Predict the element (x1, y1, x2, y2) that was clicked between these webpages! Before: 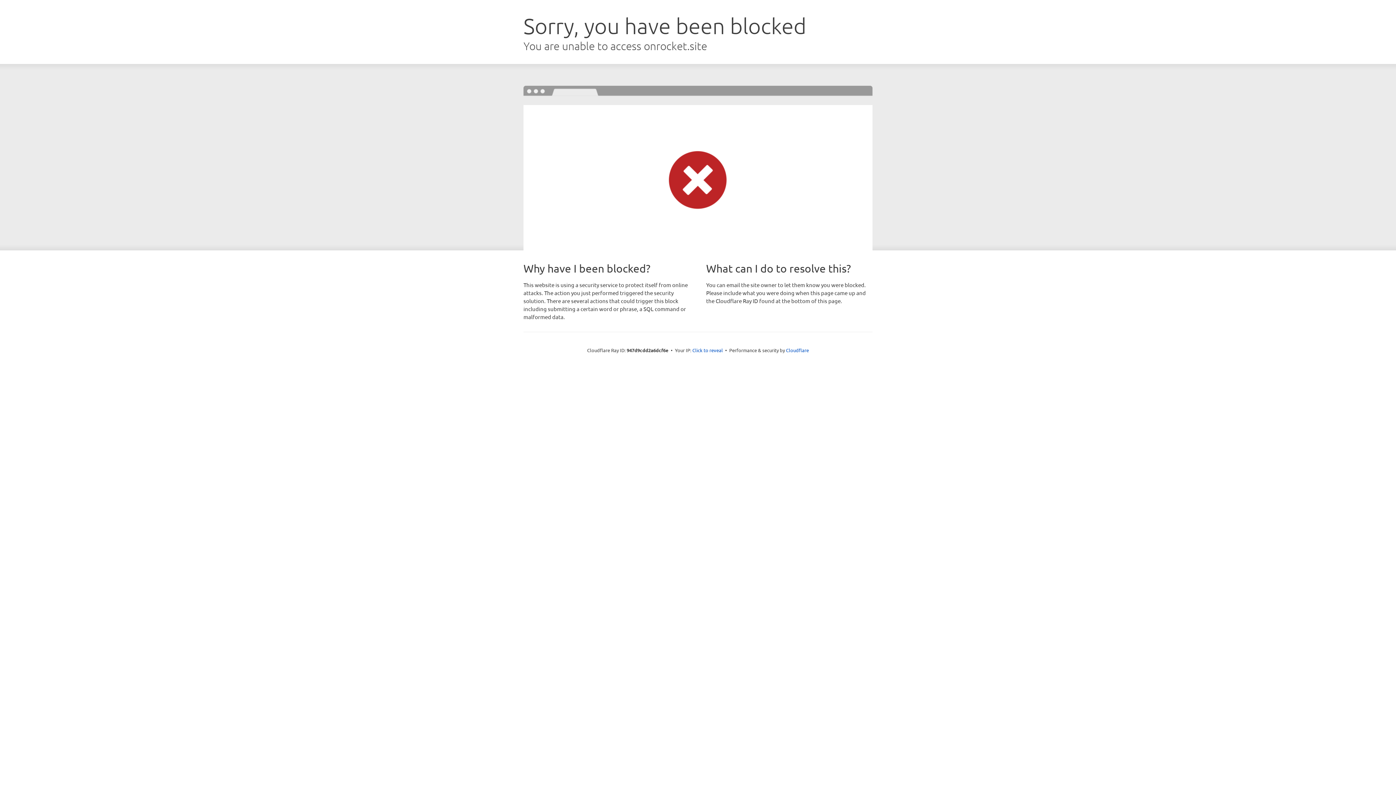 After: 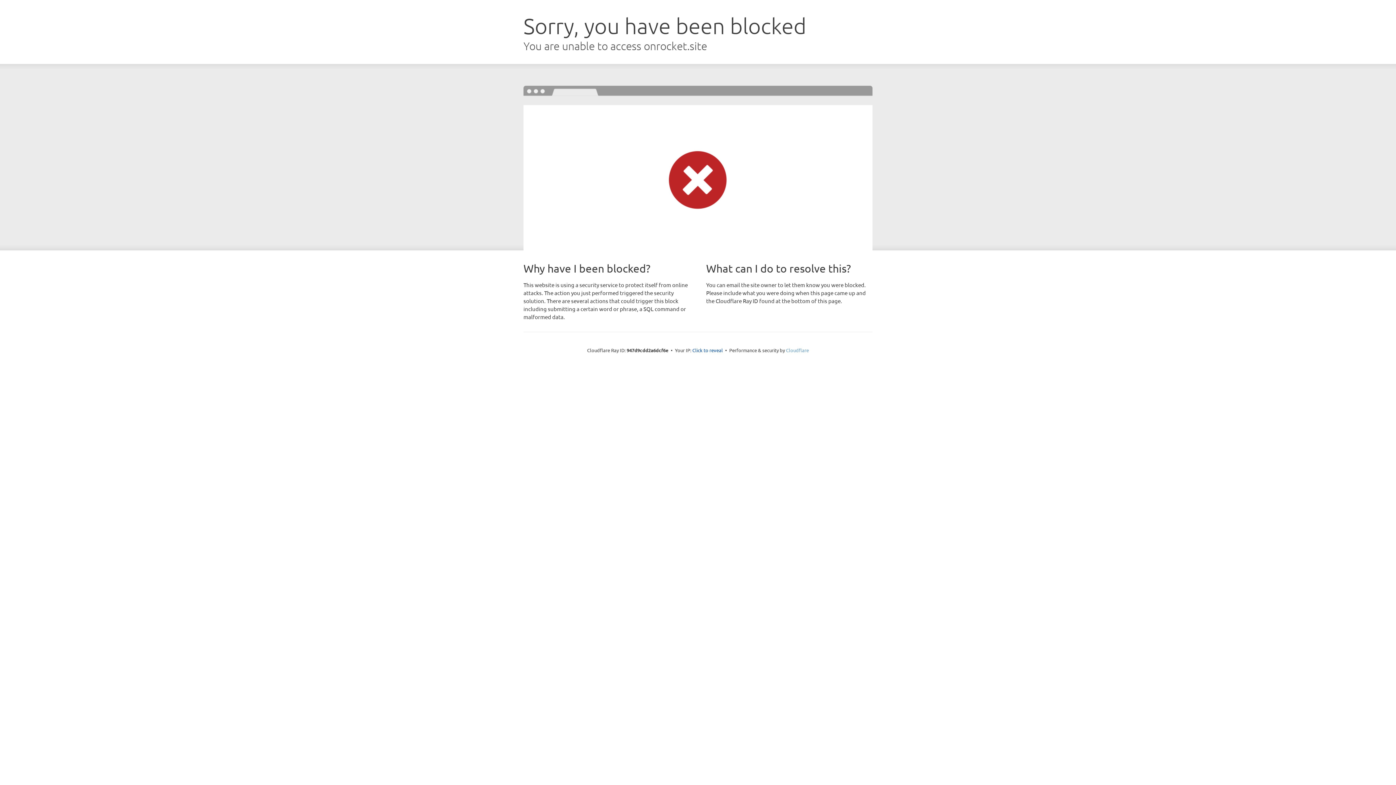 Action: bbox: (786, 347, 809, 353) label: Cloudflare